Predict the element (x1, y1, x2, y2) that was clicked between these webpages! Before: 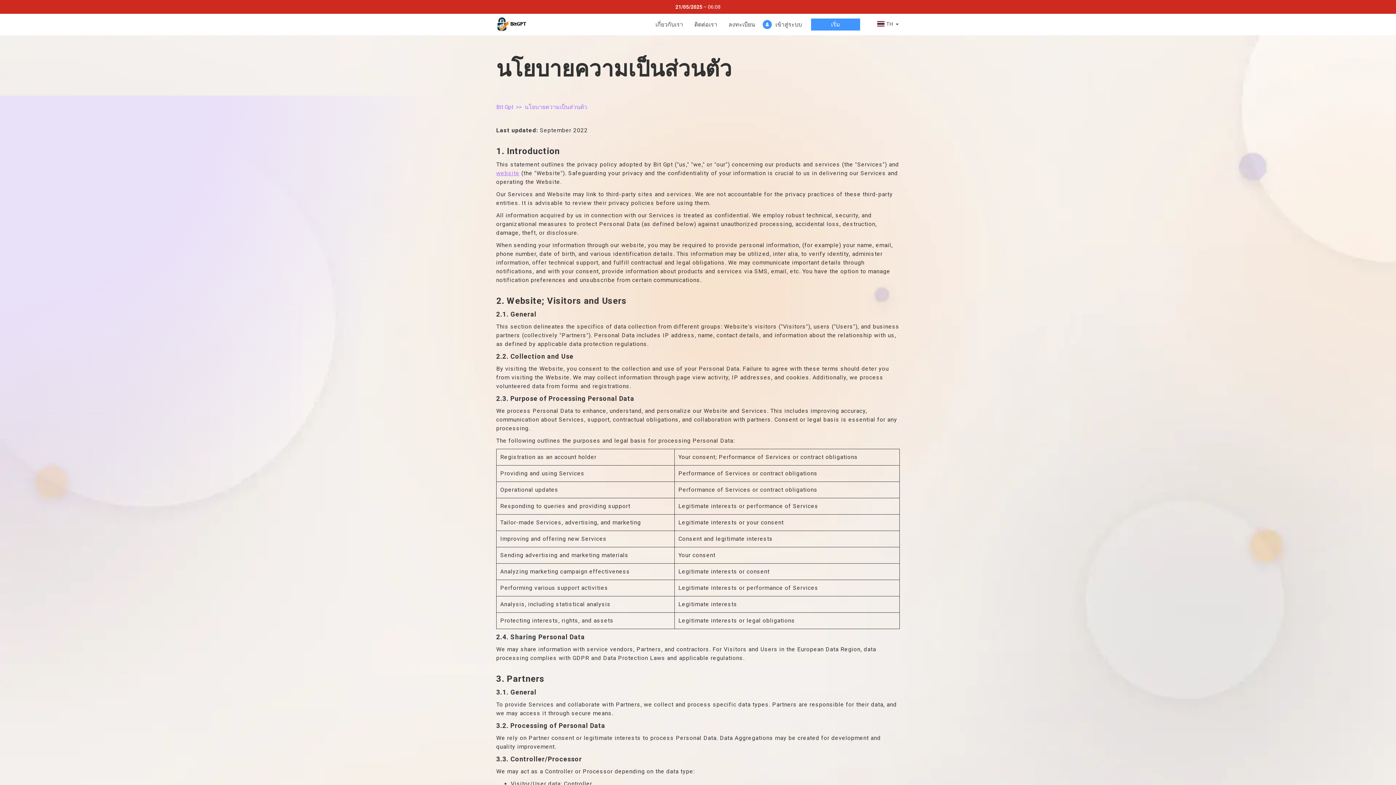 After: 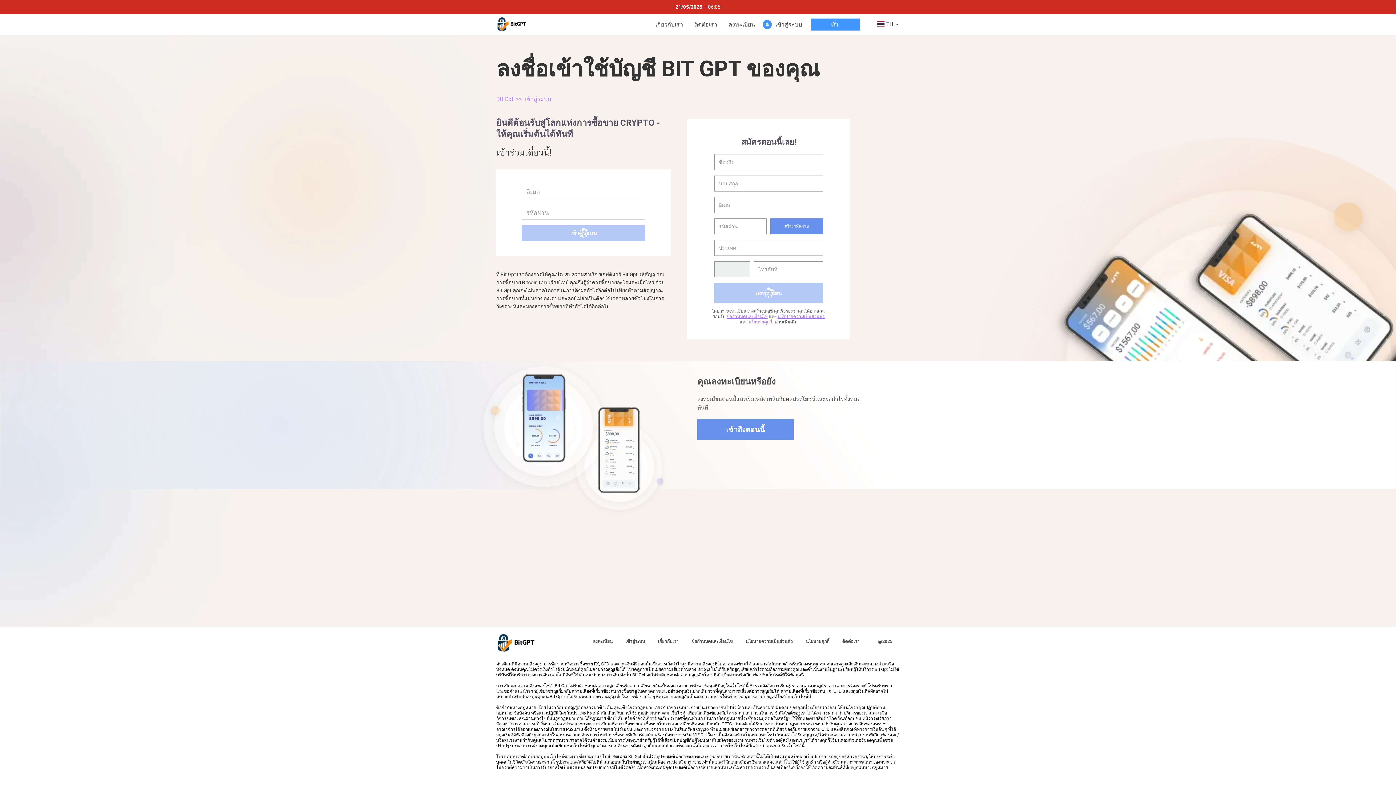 Action: label: เข้าสู่ระบบ bbox: (761, 20, 804, 29)